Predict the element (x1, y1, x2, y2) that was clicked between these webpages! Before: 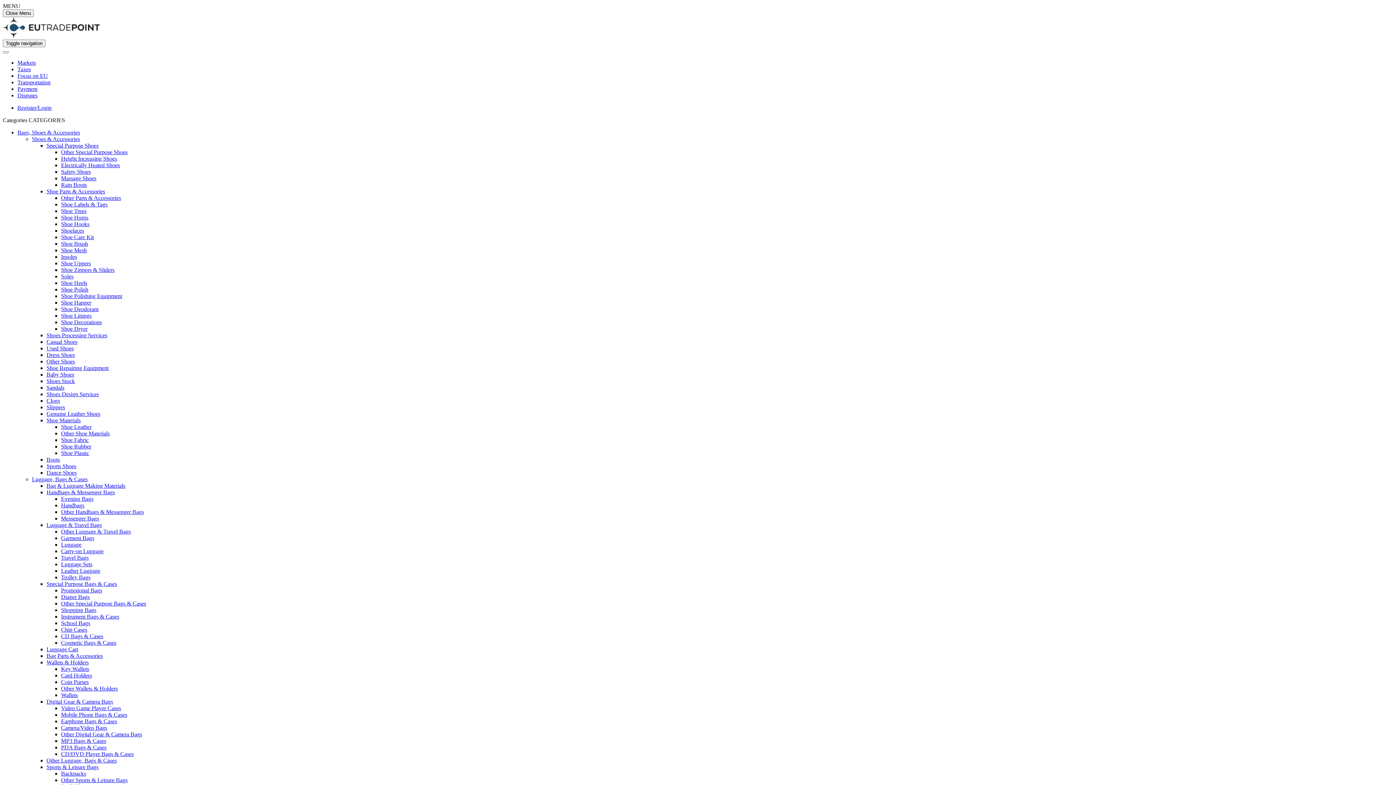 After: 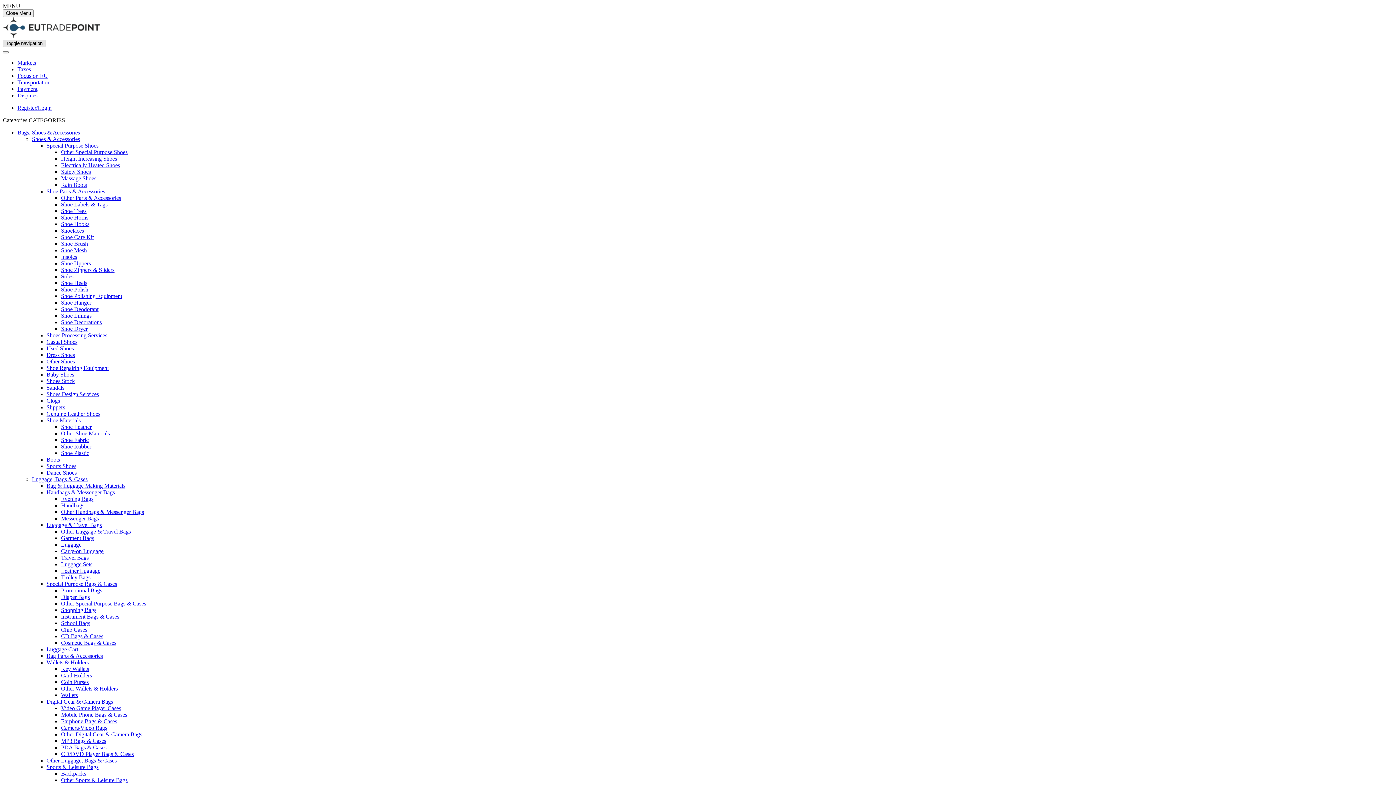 Action: label: Toggle navigation bbox: (2, 39, 45, 47)